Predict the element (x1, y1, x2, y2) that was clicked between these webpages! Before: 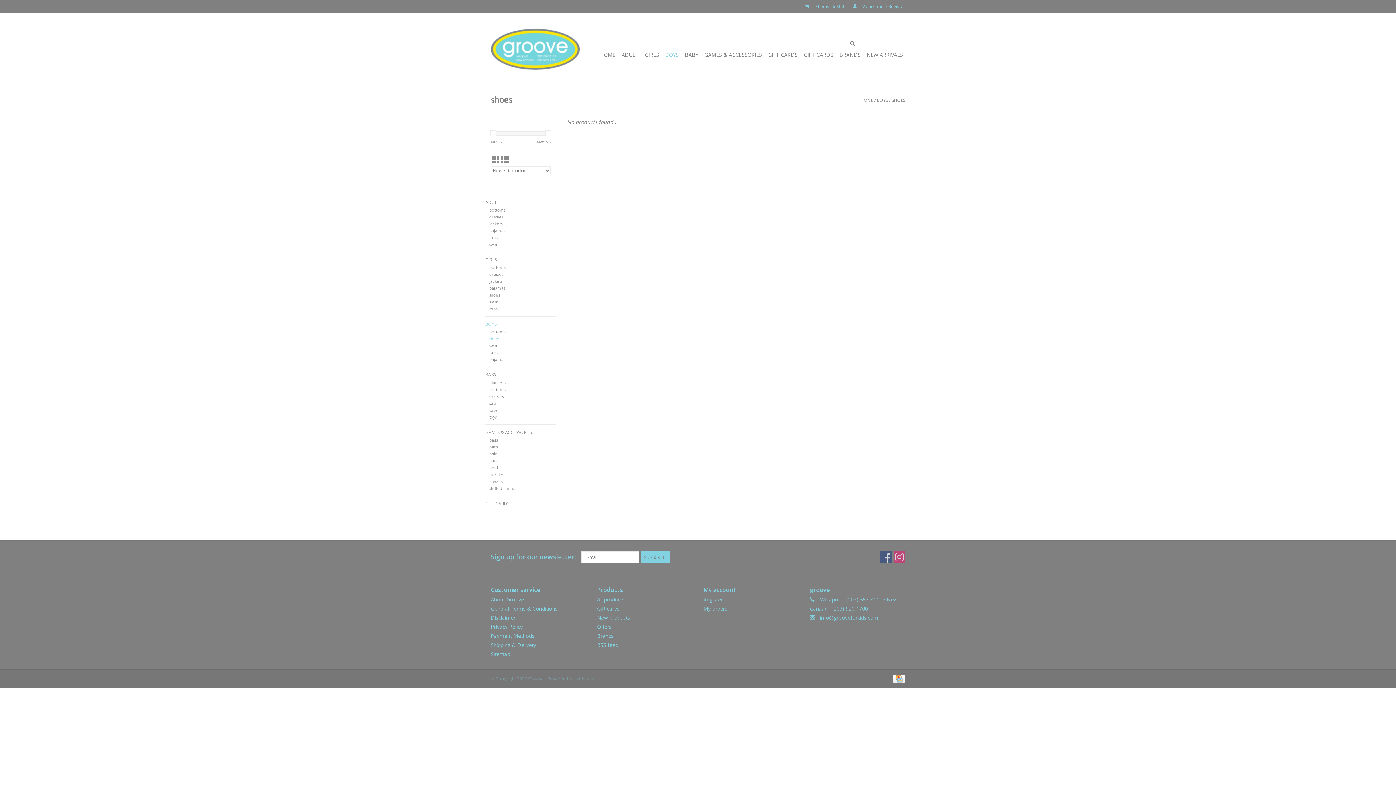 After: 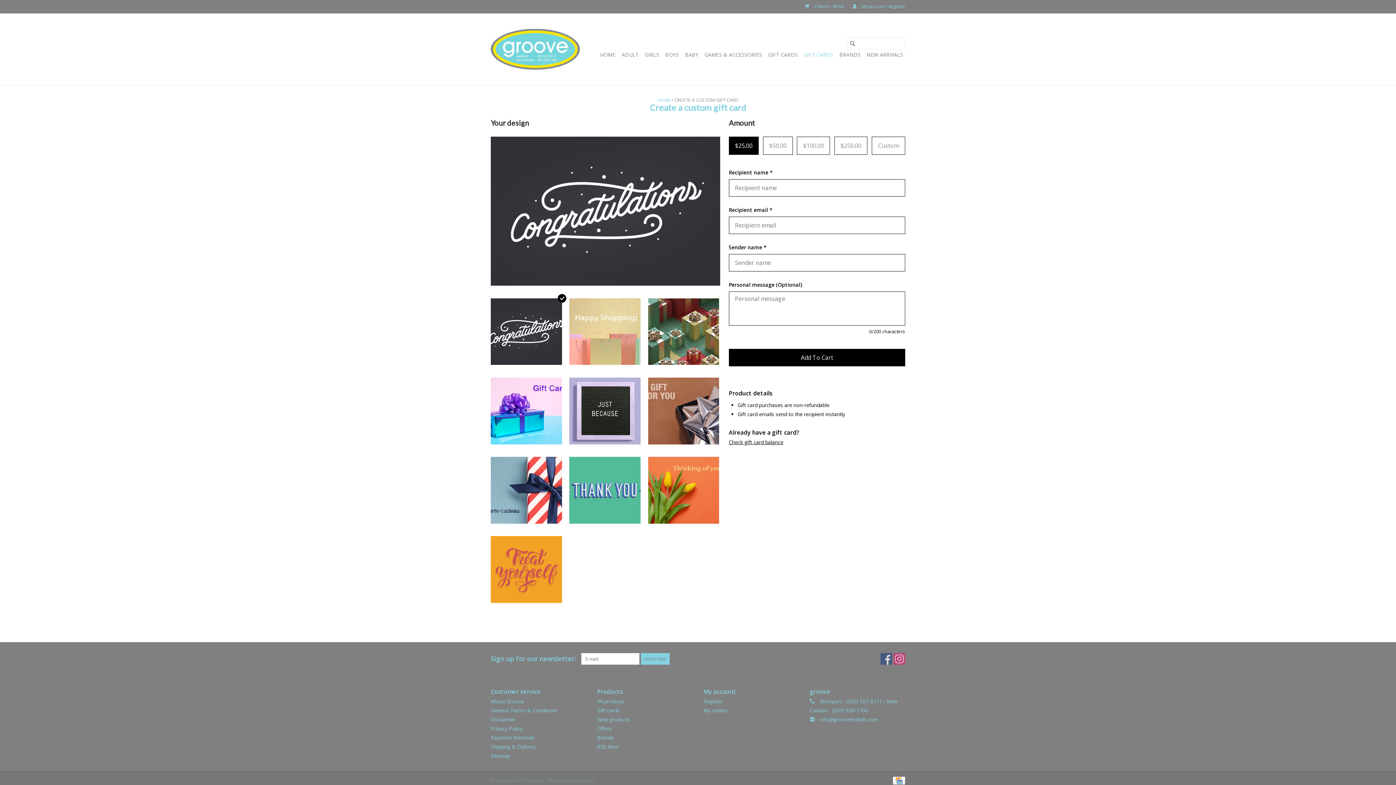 Action: label: GIFT CARDS bbox: (801, 49, 835, 60)